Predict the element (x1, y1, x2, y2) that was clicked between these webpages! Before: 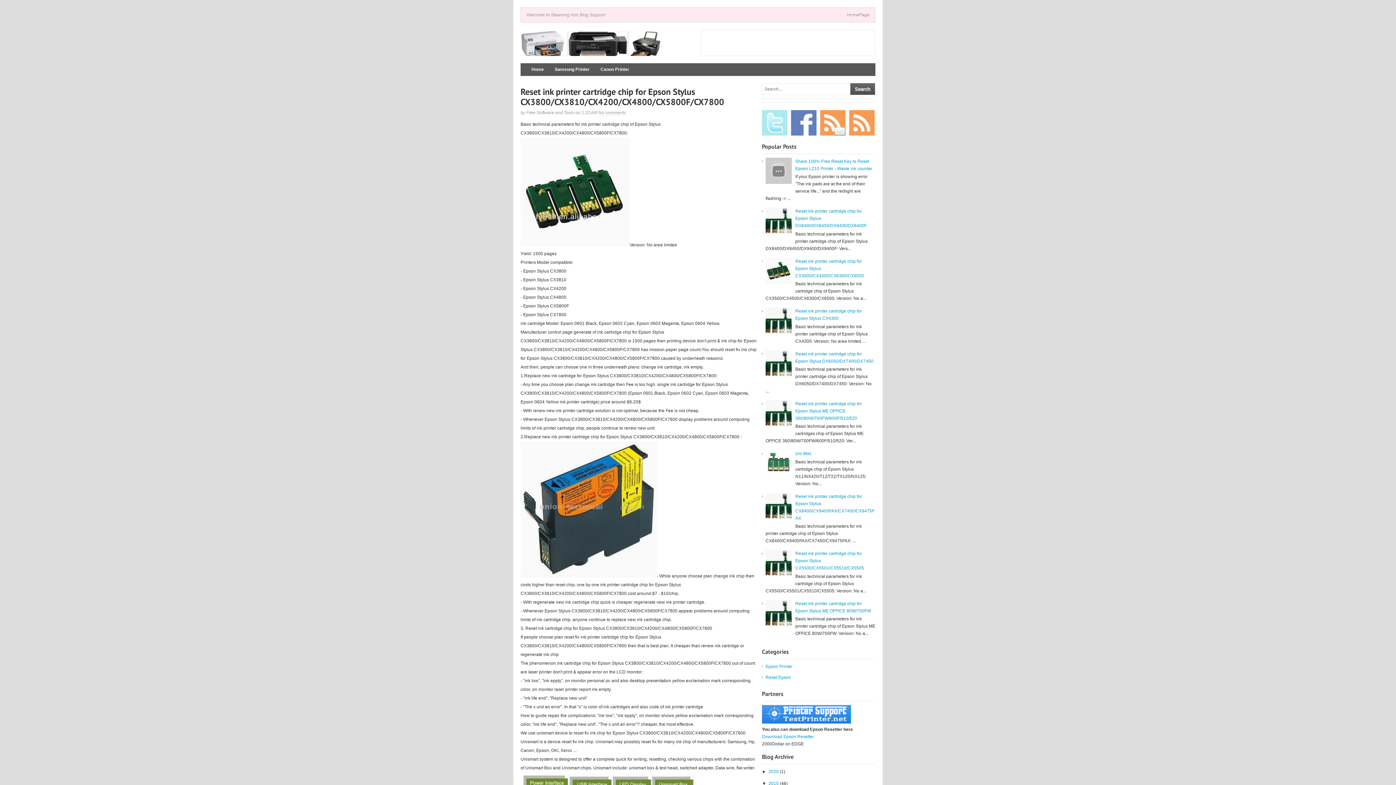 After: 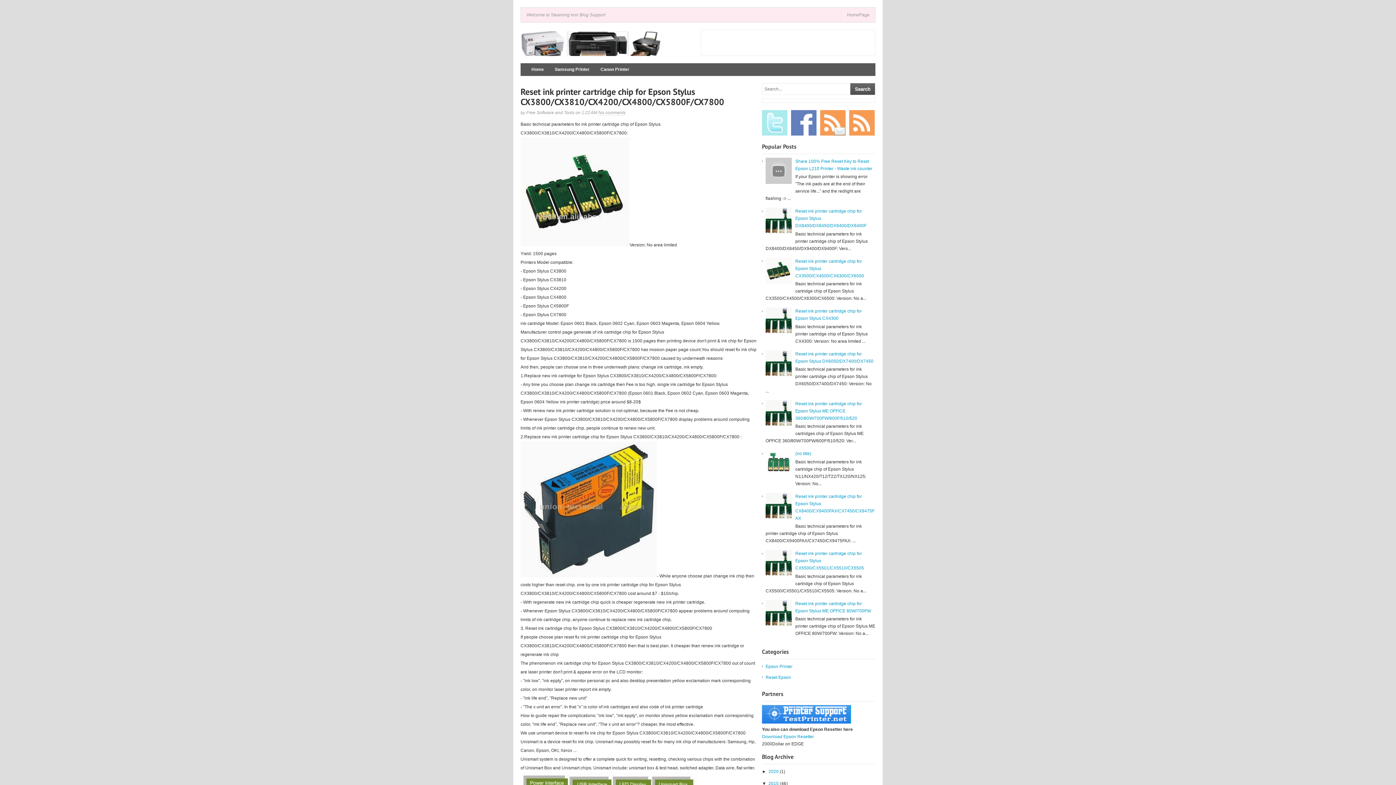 Action: bbox: (765, 515, 793, 520)